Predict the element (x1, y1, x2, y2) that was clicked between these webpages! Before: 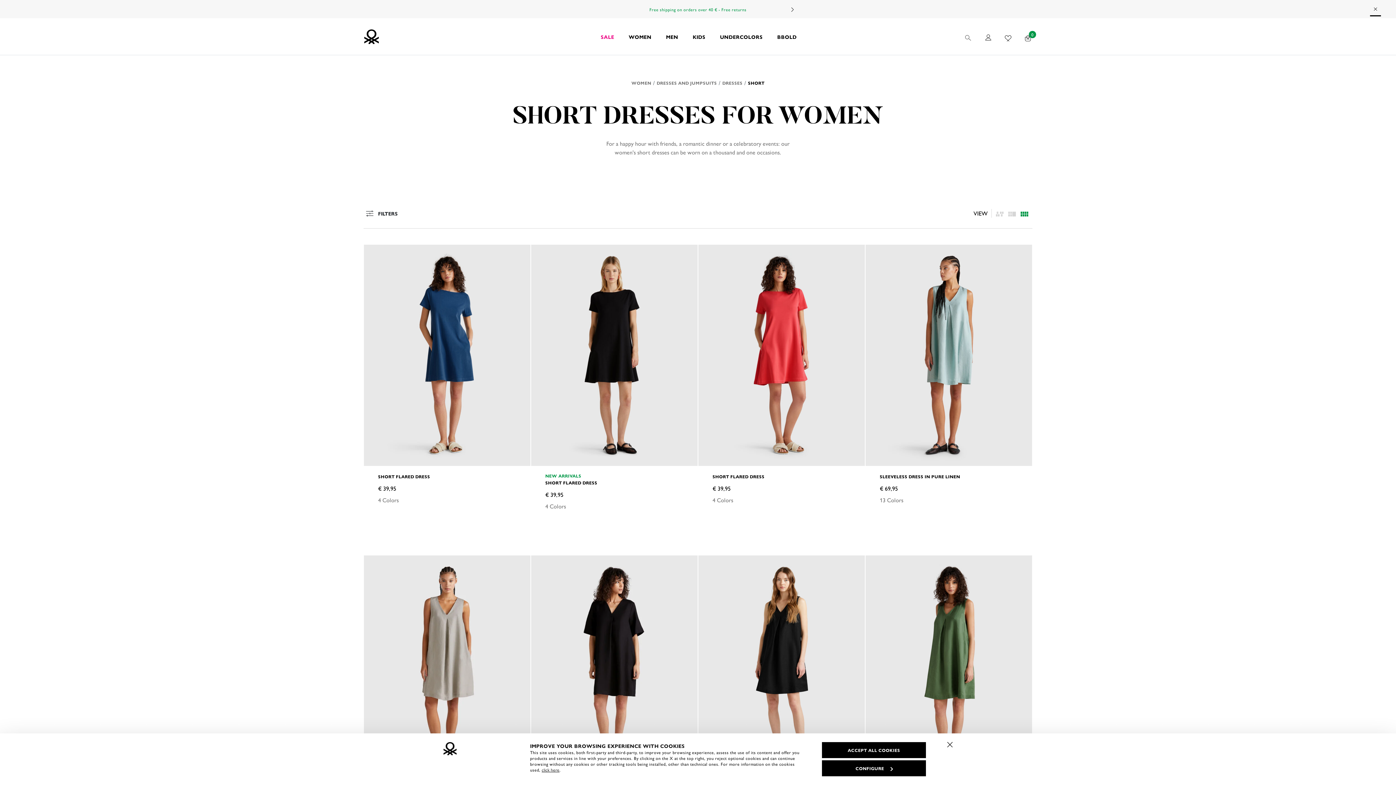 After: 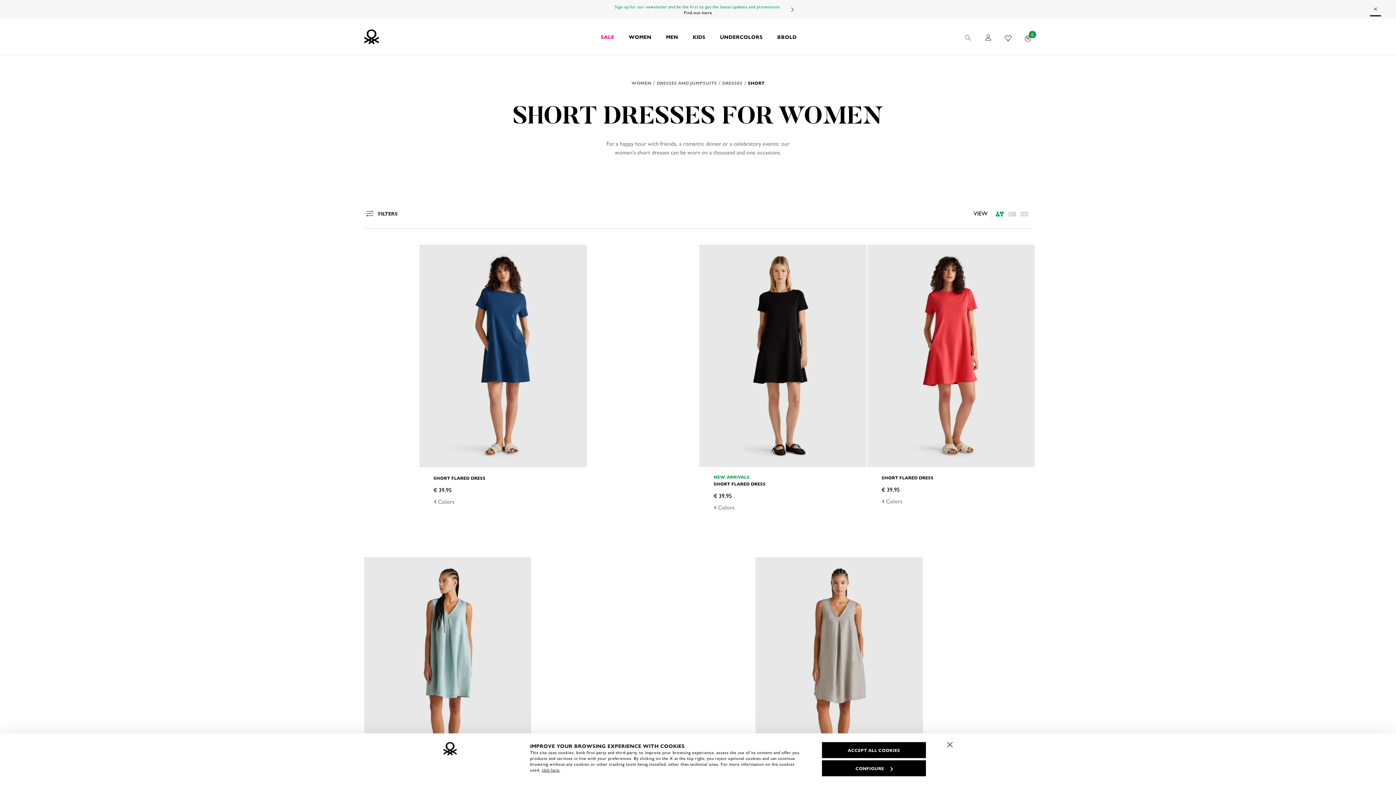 Action: bbox: (995, 208, 1004, 218) label: listing.asymmetric.label